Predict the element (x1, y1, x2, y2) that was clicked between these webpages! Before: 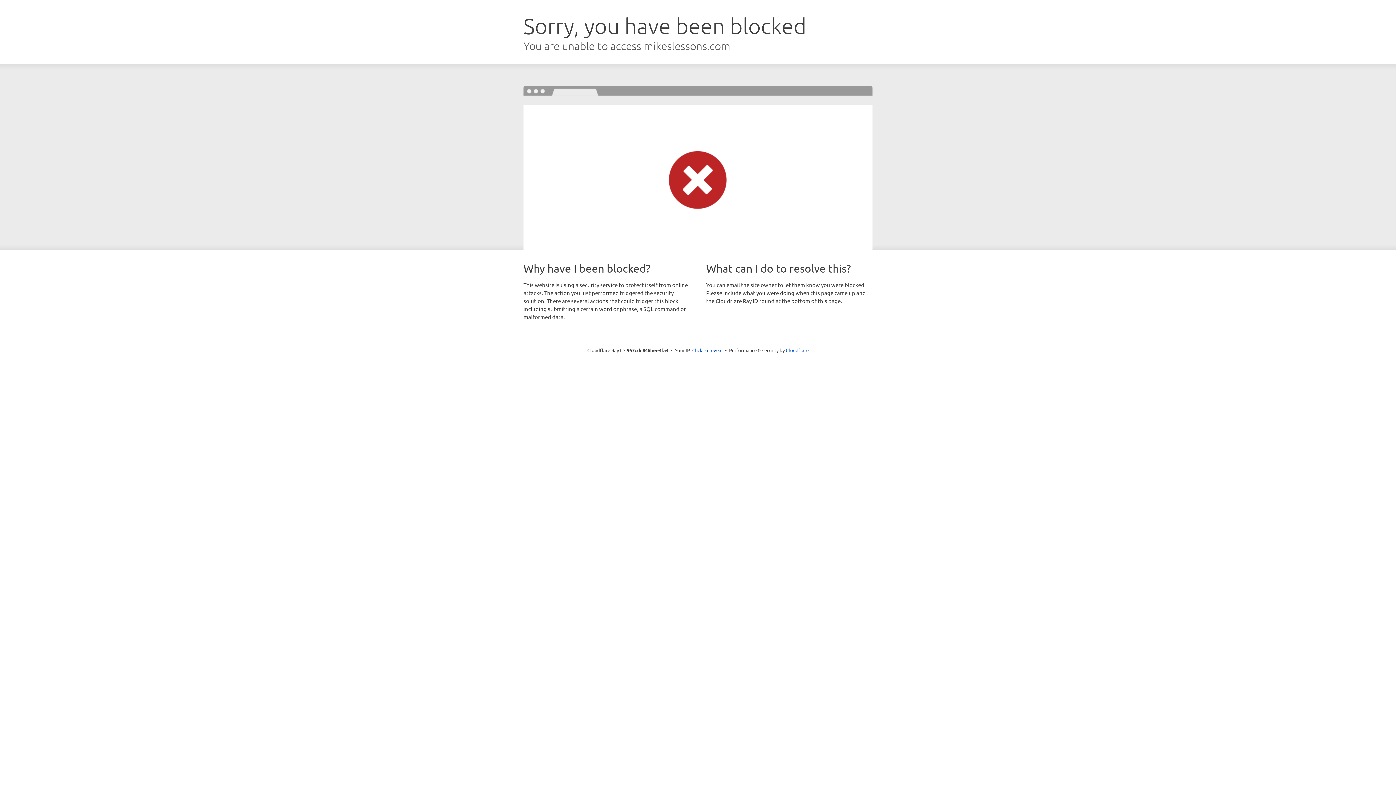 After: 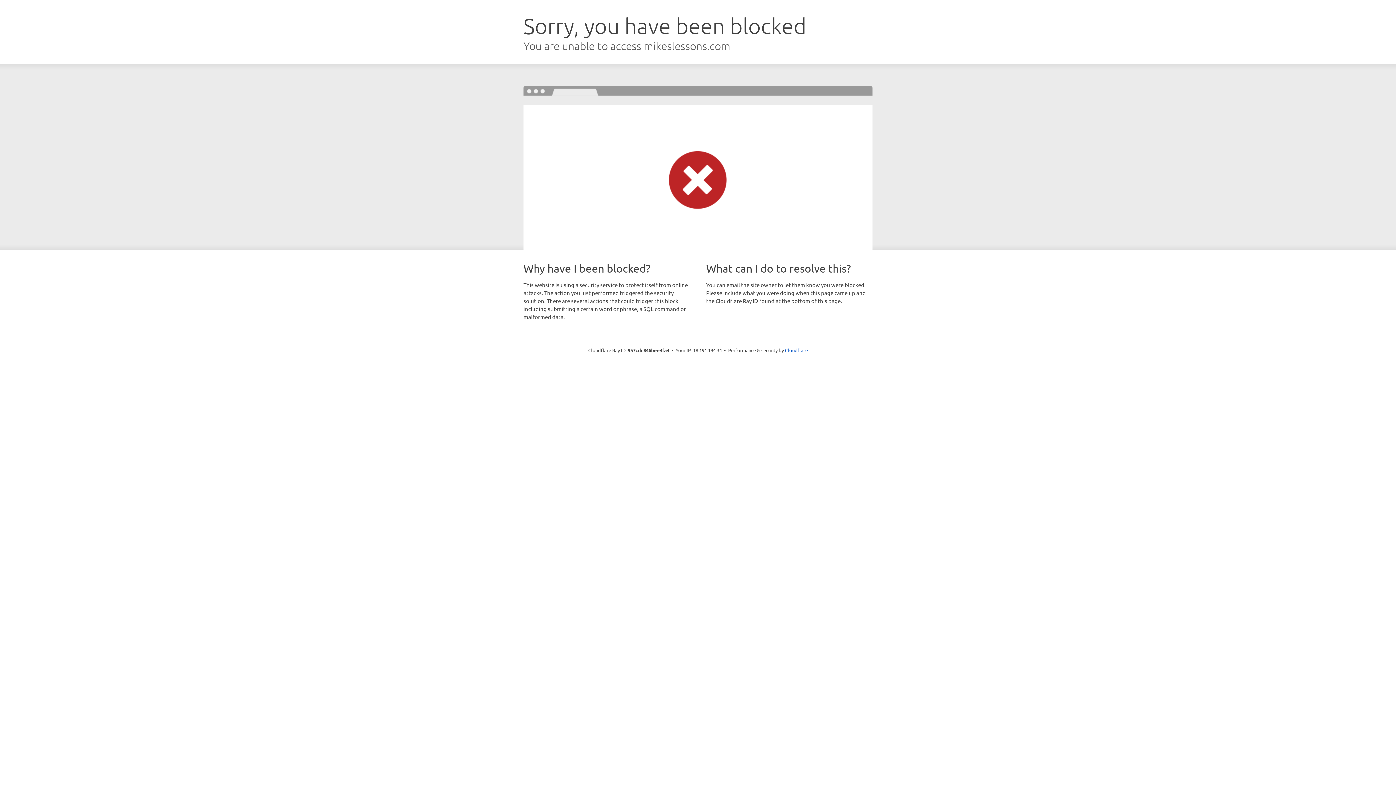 Action: label: Click to reveal bbox: (692, 346, 722, 353)